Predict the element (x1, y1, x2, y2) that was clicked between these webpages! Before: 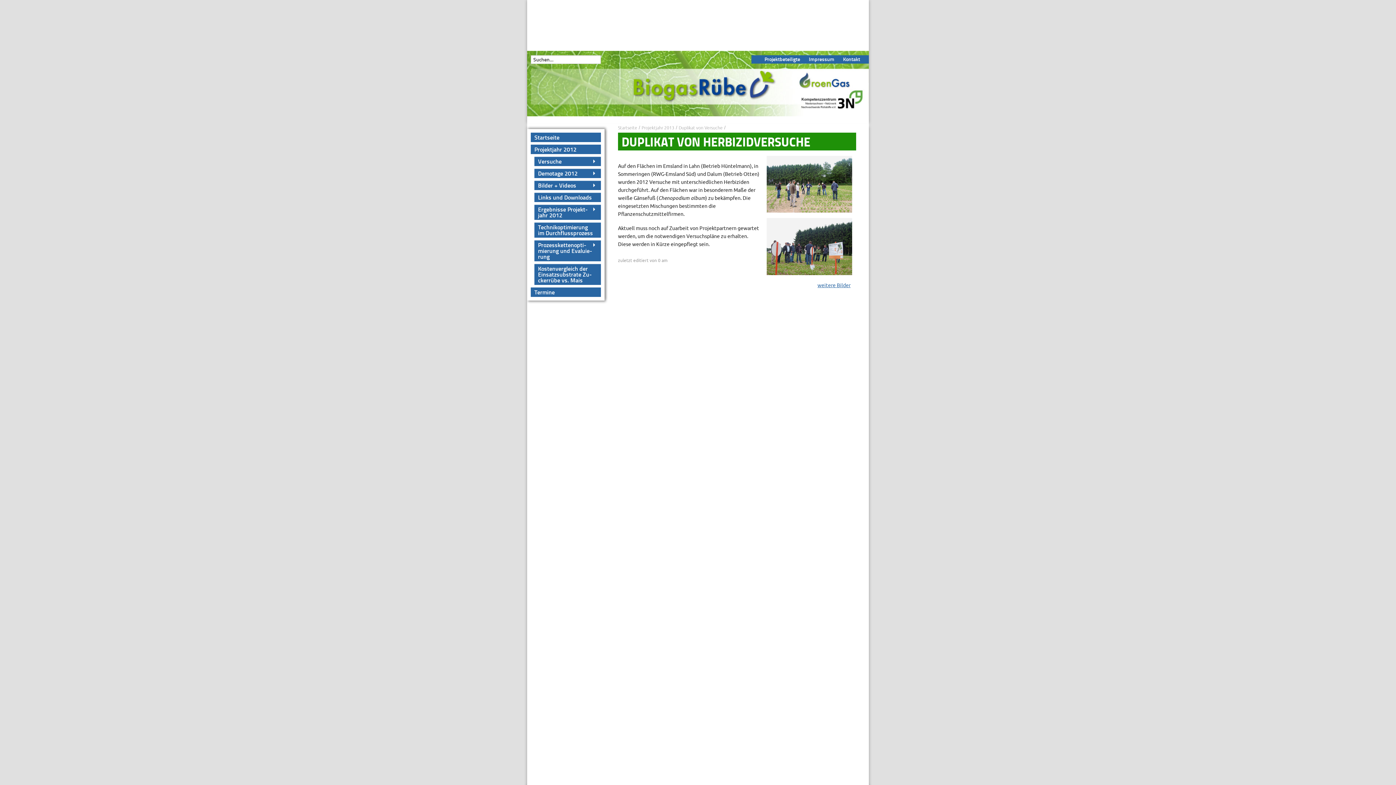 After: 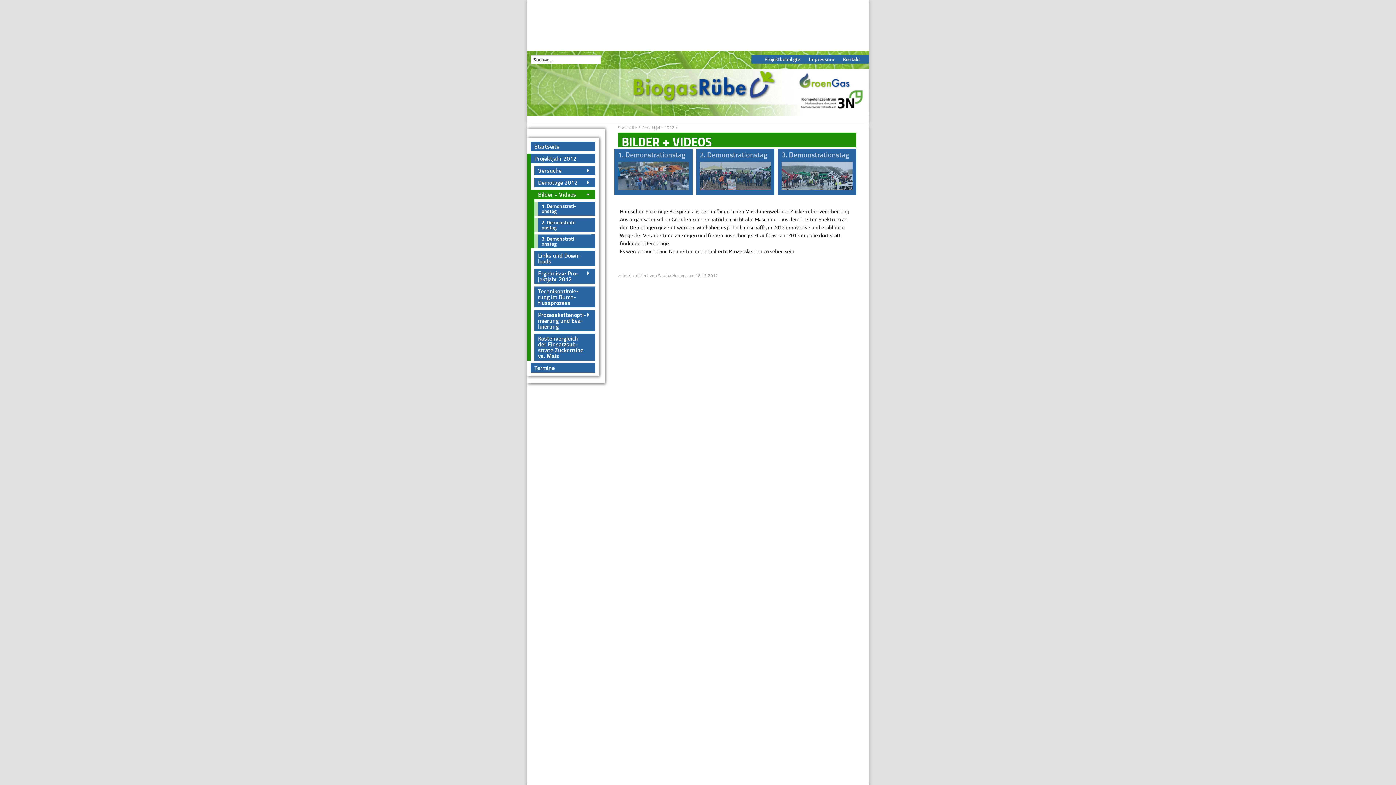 Action: label: Bilder + Videos bbox: (534, 180, 601, 190)